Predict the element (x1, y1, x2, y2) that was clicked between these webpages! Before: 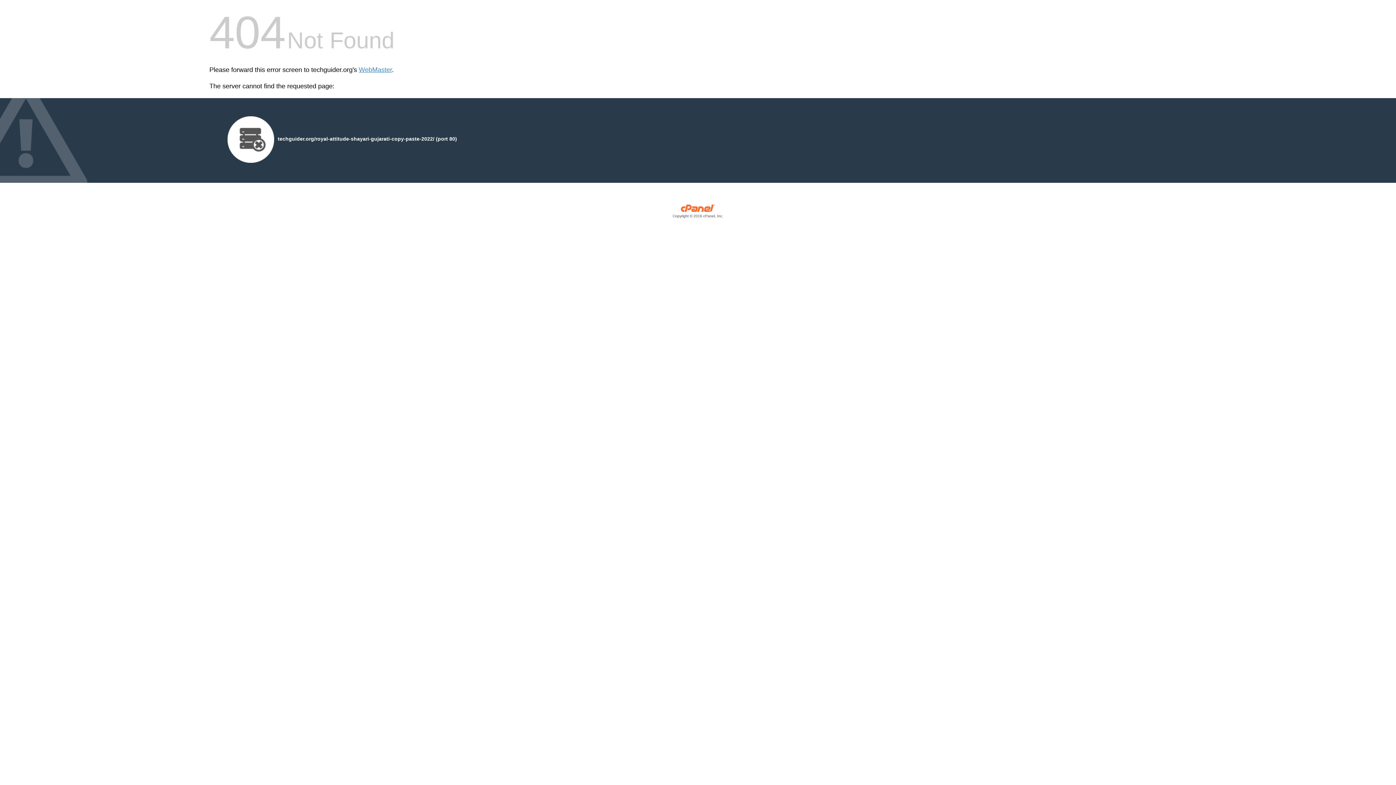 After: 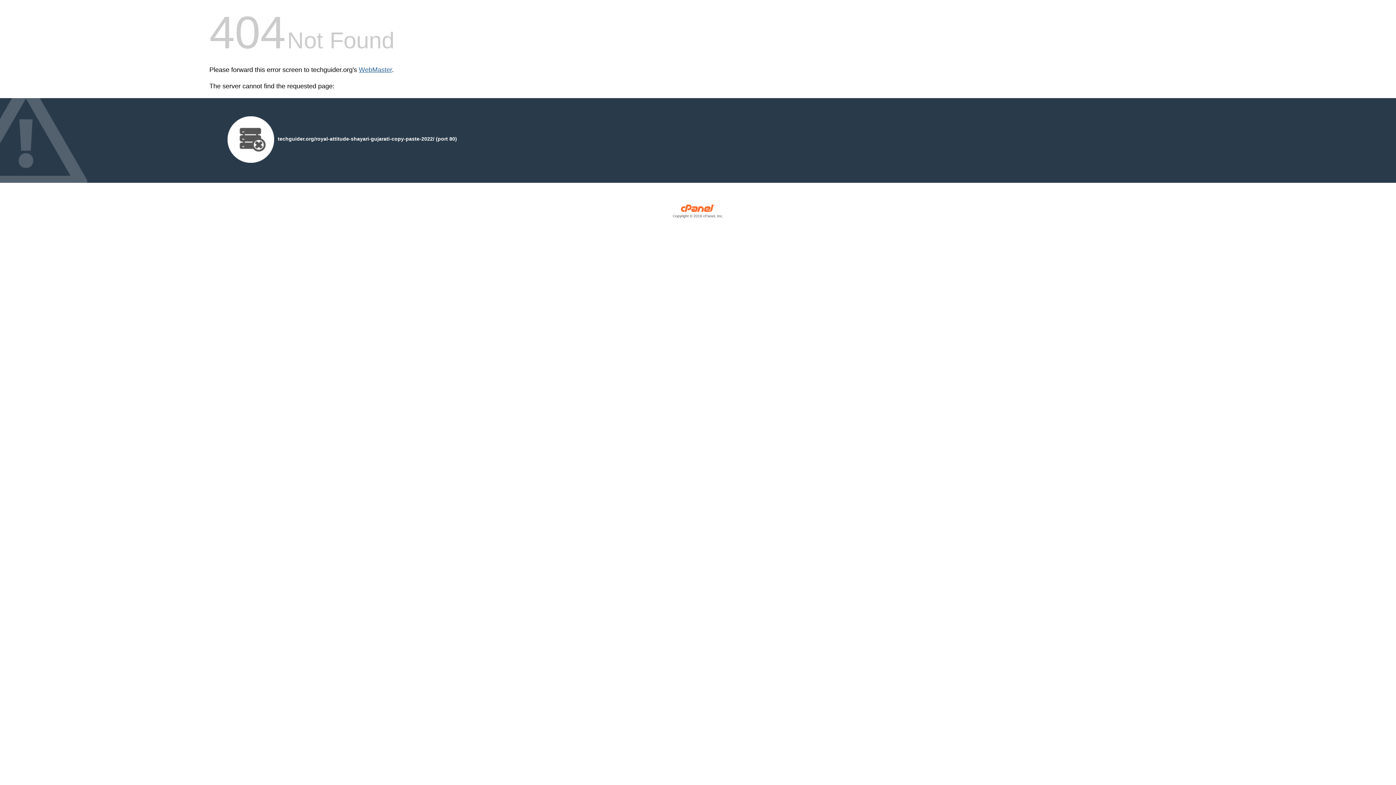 Action: bbox: (358, 66, 392, 73) label: WebMaster